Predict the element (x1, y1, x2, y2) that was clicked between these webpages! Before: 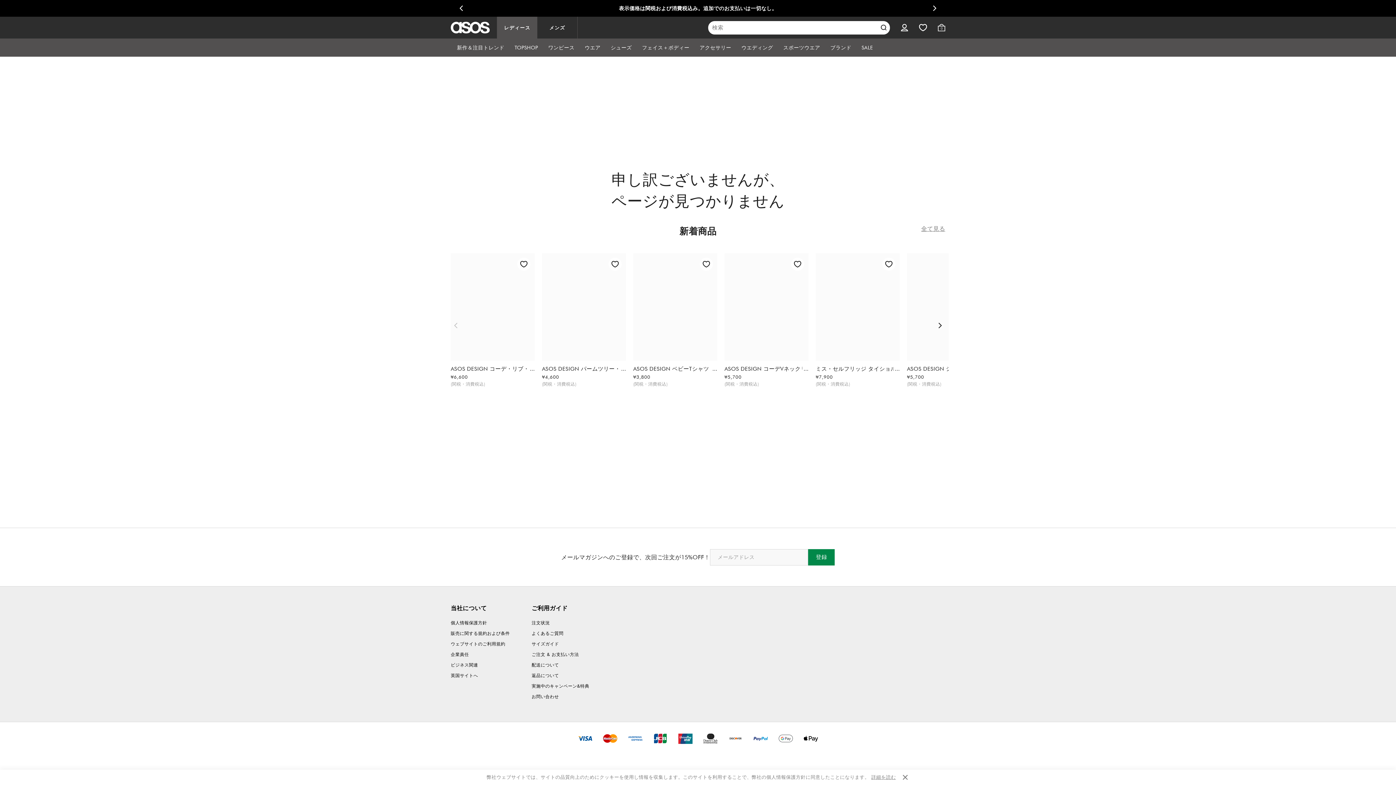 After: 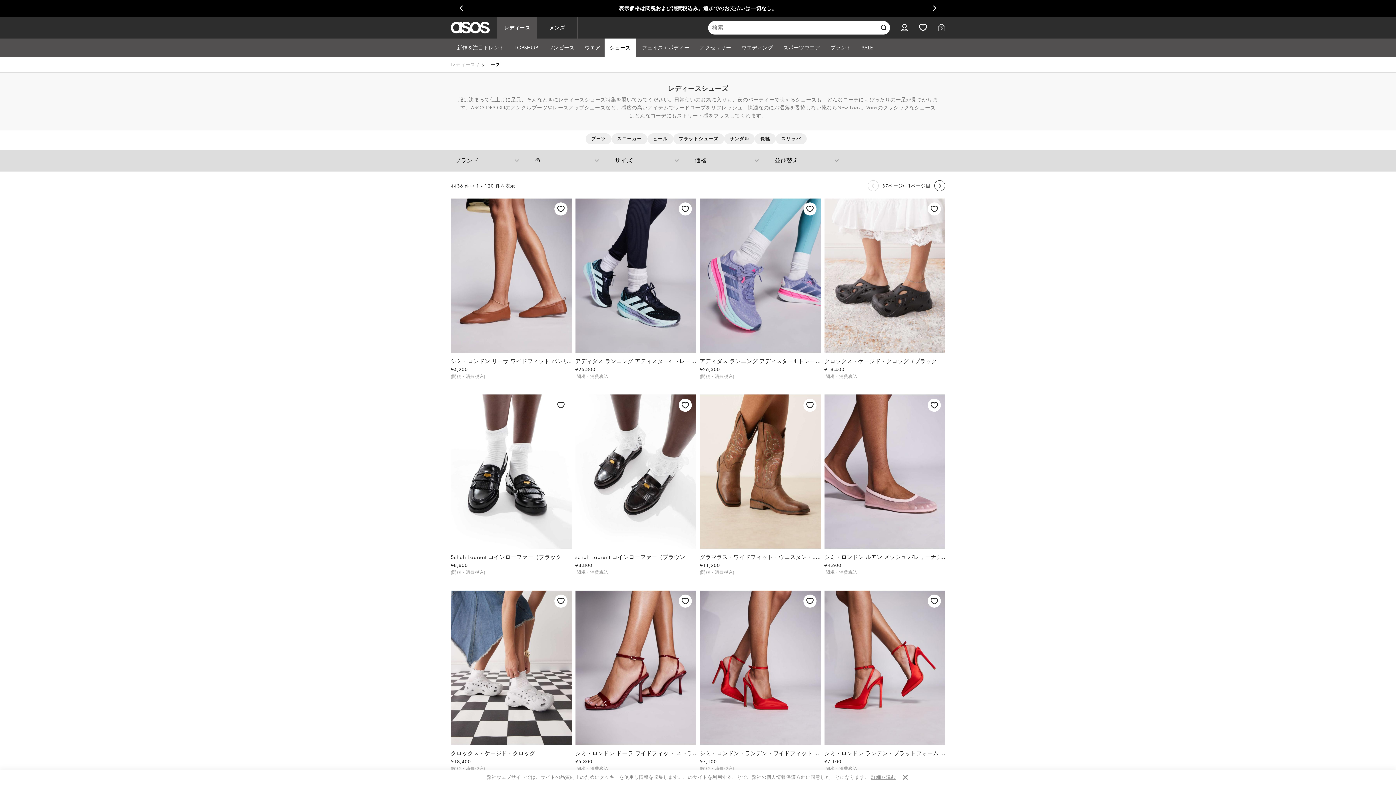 Action: label: シューズ bbox: (605, 38, 637, 56)